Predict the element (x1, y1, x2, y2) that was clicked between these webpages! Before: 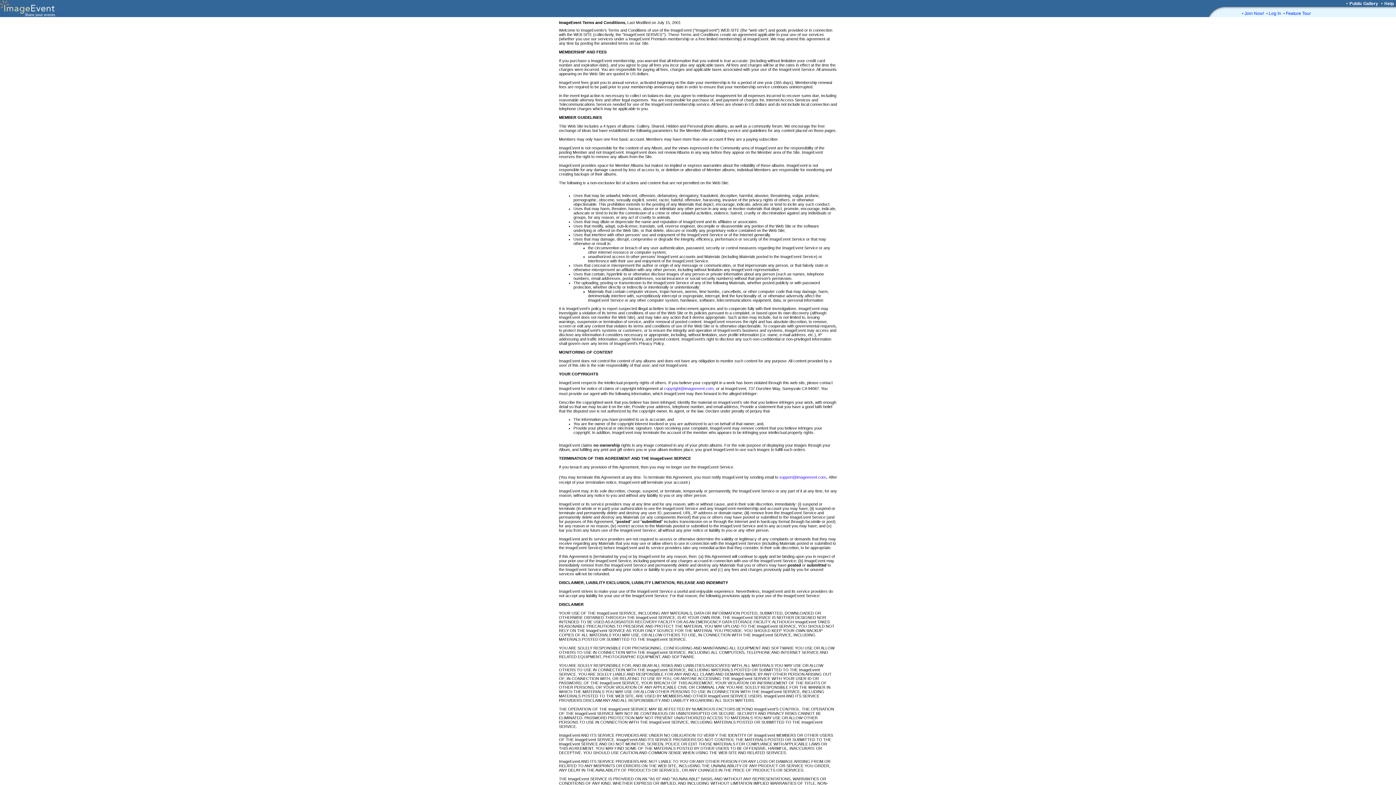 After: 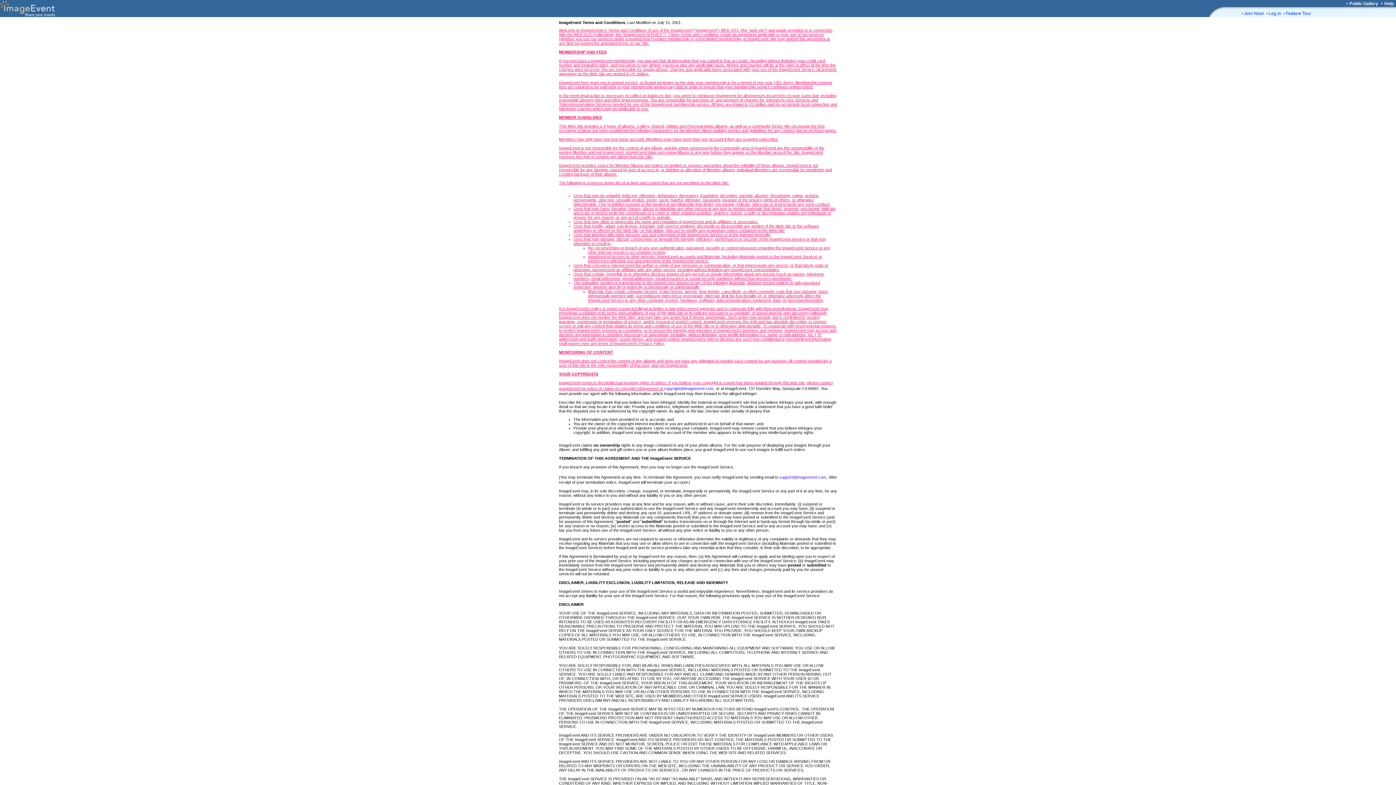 Action: label: Welcome to ImageEvents's Terms and Conditions of use of the ImageEvent ("ImageEvent") WEB SITE (the "web site") and goods provided or in connection with the WEB SITE (collectively, the "ImageEvent SERVICE"). These Terms and Conditions create an agreement applicable to your use of our services (whether you use our services under a ImageEvent Premium membership or a free limited membership) at ImageEvent. We may amend this agreement at any time by posting the amended terms on our Site.

MEMBERSHIP AND FEES

If you purchase a ImageEvent membership, you warrant that all information that you submit is true accurate. (including without limitation your credit card number and expiration date), and you agree to pay all fees you incur plus any applicable taxes. All fees and charges will be at the rates in effect at the time the charges were incurred. You are responsible for paying all fees, charges and applicable taxes associated with your use of the ImageEvent Service. All amounts appearing on the Web Site are quoted in US dollars.

ImageEvent fees grant you to annual service, activated beginning on the date your membership is for a period of one year (365 days). Membership renewal fees are required to be paid prior to your membership anniversary date in order to ensure that your membership service continues uninterrupted.

In the event legal action is necessary to collect on balances due, you agree to reimburse Imageevent for all expenses incurred to recover sums due, including reasonable attorney fees and other legal expenses. You are responsible for purchase of, and payment of charges for, Internet Access Services and Telecommunications Services needed for use of the ImageEvent membership service. All fees are shown in US dollars and do not include local connection and telephone charges which may be applicable to you.

MEMBER GUIDELINES

This Web Site includes a 4 types of albums: Gallery, Shared, Hidden and Personal photo albums, as well as a community forum. We encourage the free exchange of ideas but have established the following parameters for the Member Album building service and guidelines for any content placed on those pages.

Members may only have one free basic account. Members may have more than one account if they are a paying subscriber.

ImageEvent is not responsible for the content of any Album, and the views expressed in the Community area of ImageEvent are the responsibility of the posting Member and not ImageEvent. ImageEvent does not review Albums in any way before they appear on the Member area of the Site. ImageEvent reserves the right to remove any album from the Site.

ImageEvent provides space for Member Albums but makes no implied or express warranties about the reliability of these albums. ImageEvent is not responsible for any damage caused by loss of access to, or deletion or alteration of Member albums; individual Members are responsible for monitoring and creating backups of their albums.

The following is a non-exclusive list of actions and content that are not permitted on the Web Site:


Uses that may be unlawful, indecent, offensive, defamatory, derogatory, fraudulent, deceptive, harmful, abusive, threatening, vulgar, profane, pornographic, obscene, sexually explicit, sexist, racist, hateful, offensive, harassing, invasive of the privacy rights of others, or otherwise objectionable. This prohibition extends to the posting of any Materials that depict, encourage, indicate, advocate or tend to incite any such conduct.
Uses that may harm, threaten, harass, abuse or intimidate any other person in any way or involve materials that depict, promote, encourage, indicate, advocate or tend to incite the commission of a crime or other unlawful activities, violence, hatred, cruelty or discrimination against any individuals or groups, for any reason, or any act of cruelty to animals.
Uses that may dilute or depreciate the name and reputation of ImageEvent and its affiliates or associates.
Uses that modify, adapt, sub-license, translate, sell, reverse engineer, decompile or disassemble any portion of the Web Site or the software underlying or offered on the Web Site, or that delete, obscure or modify any proprietary notice contained on the Web Site;
Uses that interfere with other persons' use and enjoyment of the ImageEvent Service or of the Internet generally.
Uses that may damage, disrupt, compromise or degrade the integrity, efficiency, performance or security of the ImageEvent Service or that may otherwise or result in:
the circumvention or breach of any user authentication, password, security or control measures regarding the ImageEvent Service or any other Internet resource or computer system;
unauthorized access to other persons' ImageEvent accounts and Materials (including Materials posted to the ImageEvent Service) or interference with their use and enjoyment of the ImageEvent Service.
Uses that conceal or misrepresent the author or origin of any message or communication, or that impersonate any person, or that falsely state or otherwise misrepresent an affiliation with any other person, including without limitation any ImageEvent representative.
Uses that contain, hyperlink to or otherwise disclose images of any person or private information about any person (such as names, telephone numbers, email addresses, postal addresses, social insurance or social security numbers) without that person's permission.
The uploading, posting or transmission to the ImageEvent Service of any of the following Materials, whether posted publicly or with password protection, whether directly or indirectly or intentionally or unintentionally:
Materials that contain computer viruses, trojan horses, worms, time bombs, cancelbots, or other computer code that may damage, harm, detrimentally interfere with, surreptitiously intercept or expropriate, interrupt, limit the functionality of, or otherwise adversely affect the ImageEvent Service or any other computer system, hardware, software, telecommunications equipment, data, or personal information
It is ImageEvent's policy to report suspected illegal activities to law enforcement agencies and to cooperate fully with their investigations. ImageEvent may investigate a violation of its terms and conditions of use of the Web Site or its policies pursuant to a complaint, or based upon its own discovery (although ImageEvent does not monitor the Web Site), and may take any action that it deems appropriate. Such action may include, but is not limited to, issuing warnings, suspension or termination of service, and/or removal of posted content. ImageEvent reserves the right and has absolute discretion, to remove, screen or edit any content that violates its terms and conditions of use of the Web Site or is otherwise objectionable. To cooperate with governmental requests, to protect ImageEvent's systems or customers, or to ensure the integrity and operation of ImageEvent's business and systems, ImageEvent may access and disclose any information it considers necessary or appropriate, including, without limitation, user profile information (i.e. name, e-mail address, etc.), IP addressing and traffic information, usage history, and posted content. ImageEvent's right to disclose any such non-confidential or non-privileged information shall govern over any terms of ImageEvent's Privacy Policy.

MONITORING OF CONTENT

ImageEvent does not control the content of any albums and does not have any obligation to monitor such content for any purpose. All content provided by a user of this site is the sole responsibility of that user, and not ImageEvent.

YOUR COPYRIGHTS

ImageEvent respects the intellectual property rights of others. If you believe your copyright in a work has been violated through this web site, please contact ImageEvent for notice of claims of copyright infringement at  bbox: (559, 28, 837, 390)